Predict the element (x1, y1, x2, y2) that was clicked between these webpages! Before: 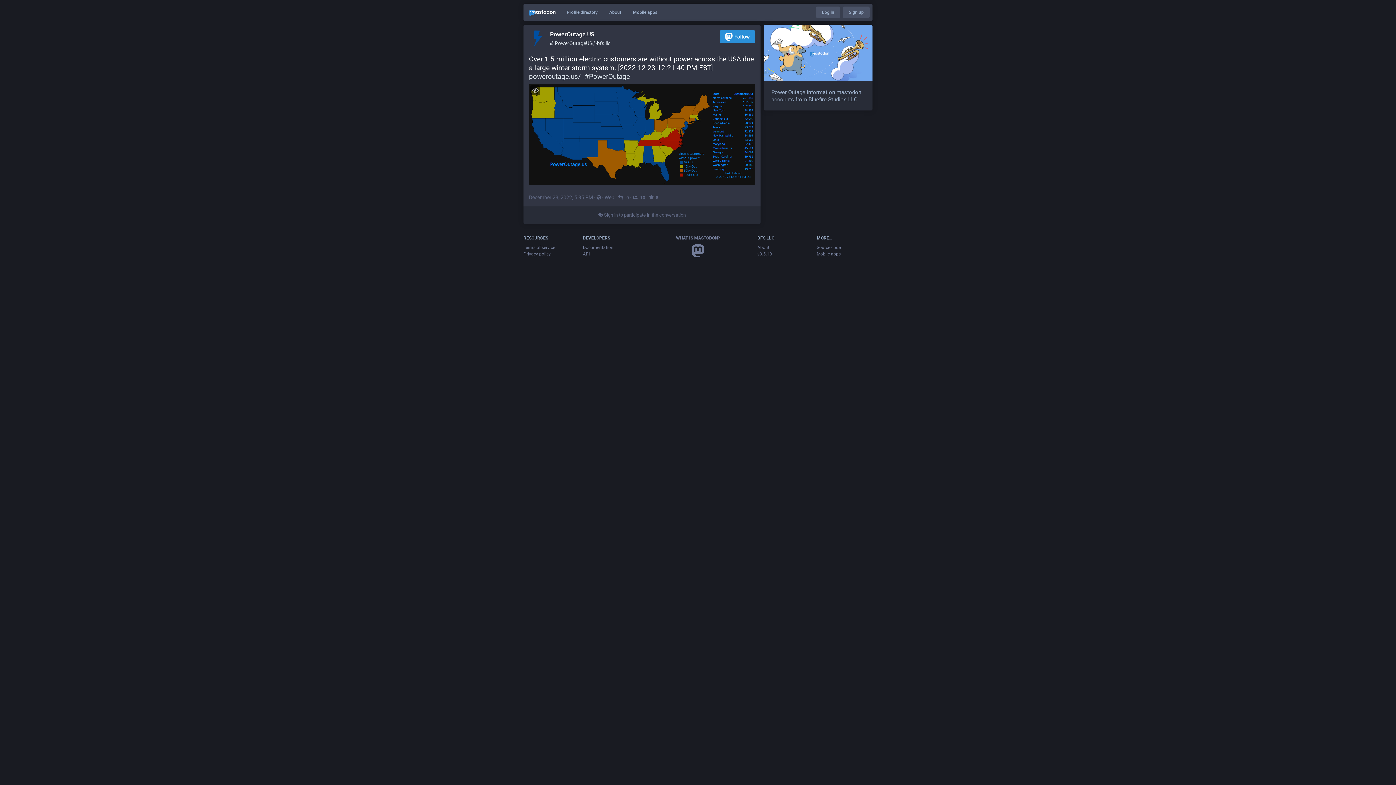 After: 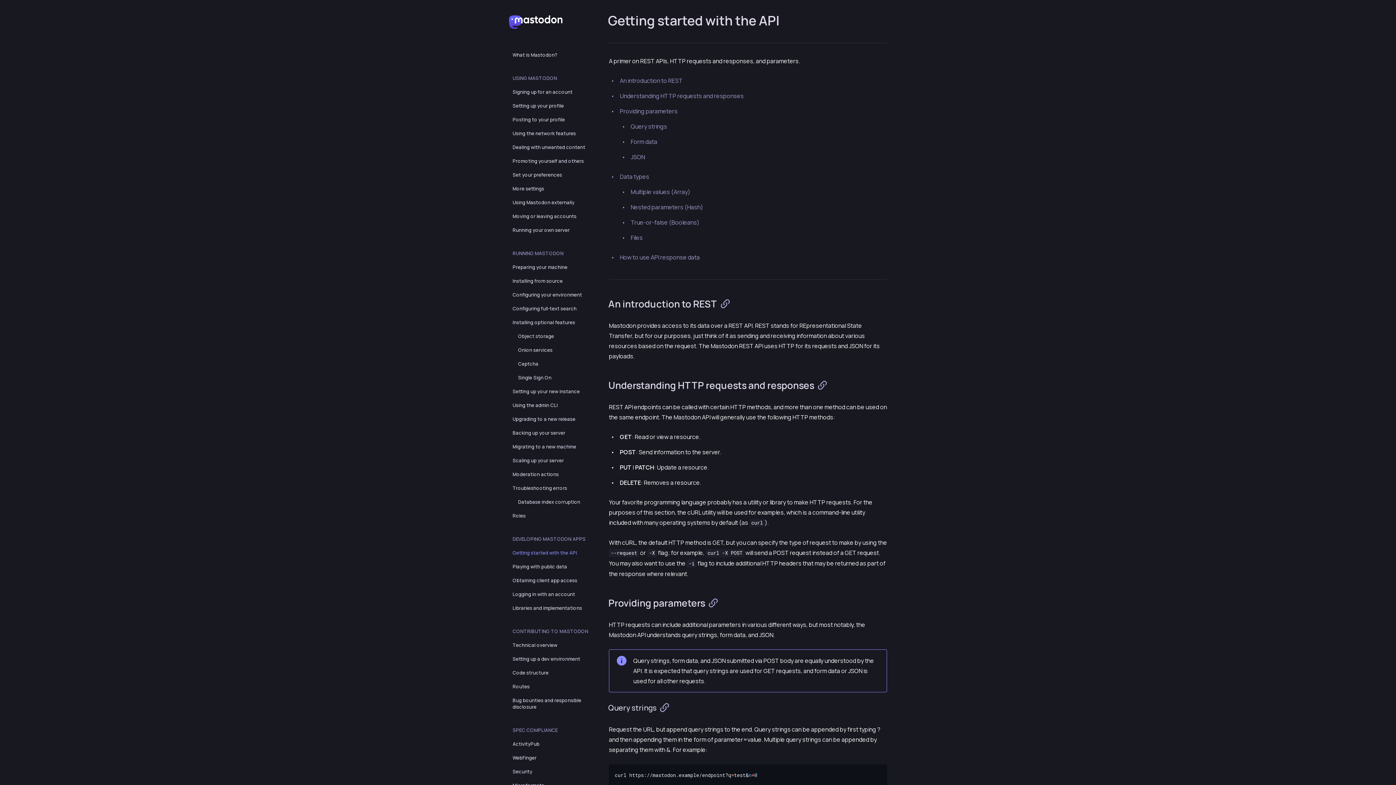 Action: label: API bbox: (583, 251, 589, 256)